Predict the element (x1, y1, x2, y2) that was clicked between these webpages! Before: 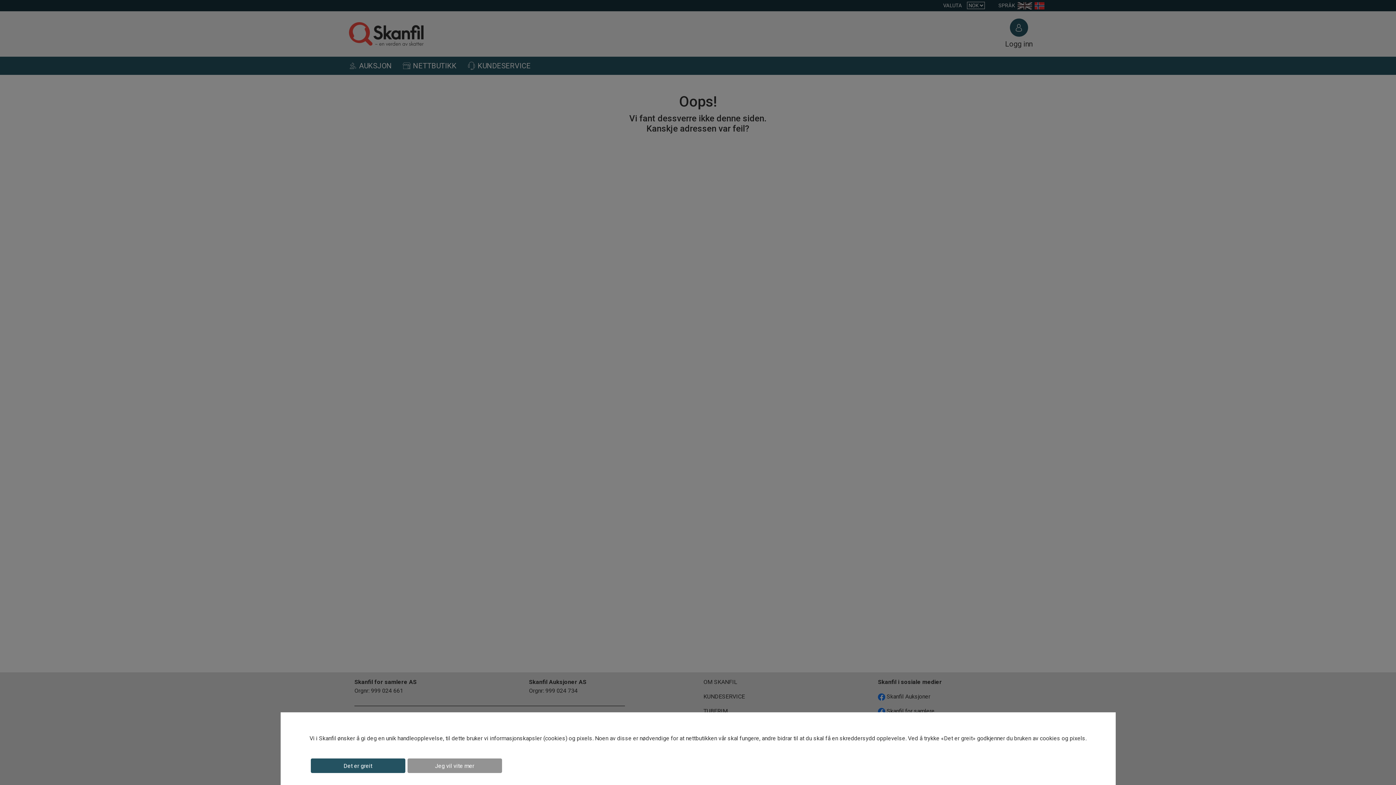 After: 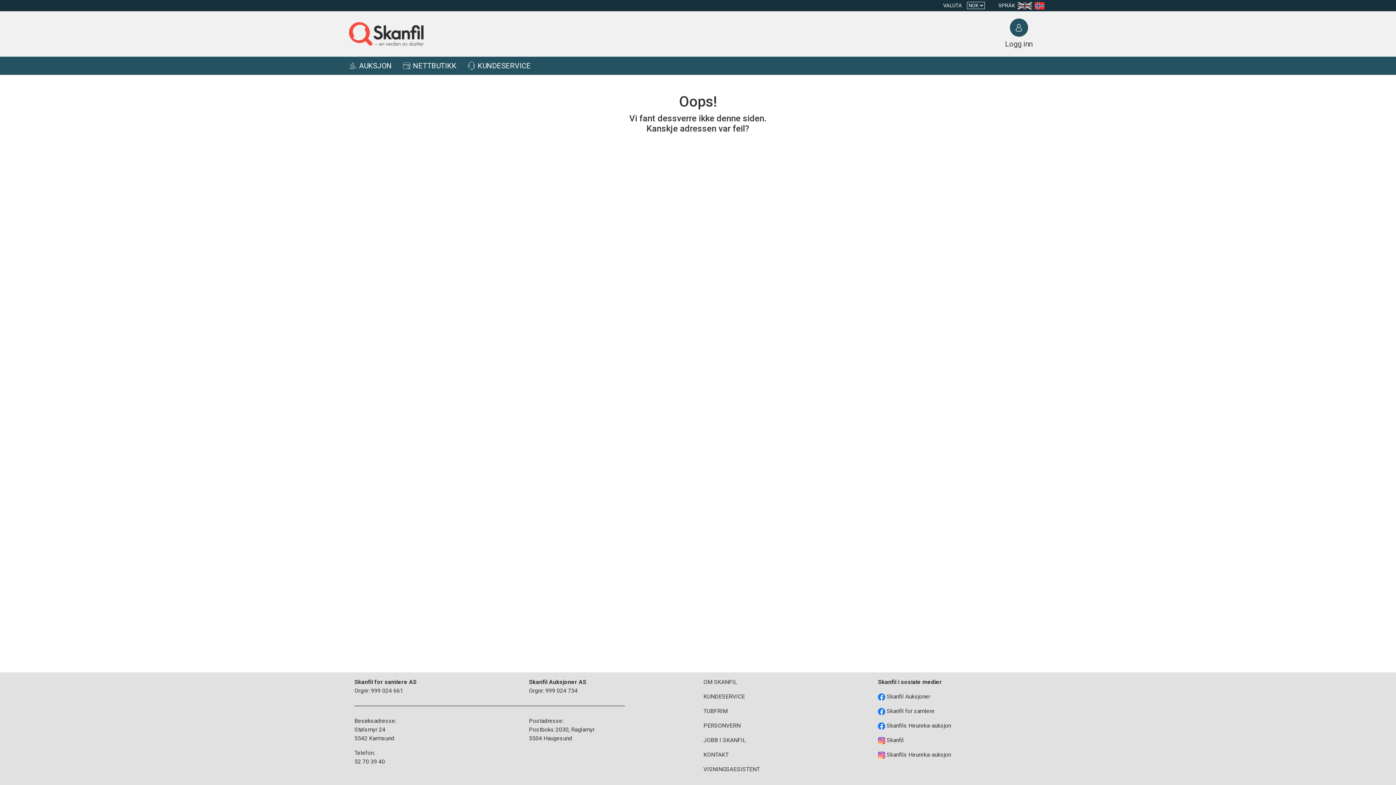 Action: label: Det er greit bbox: (310, 758, 405, 773)